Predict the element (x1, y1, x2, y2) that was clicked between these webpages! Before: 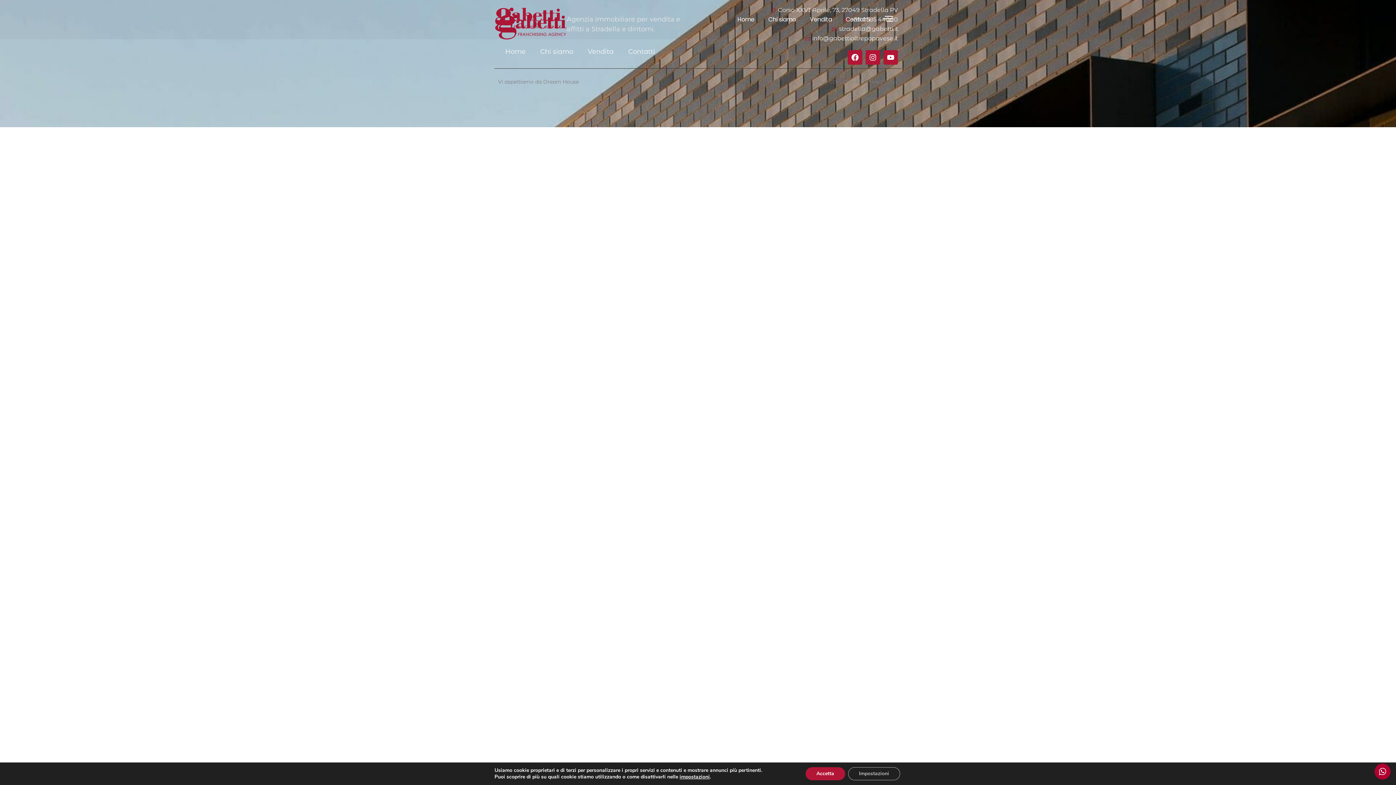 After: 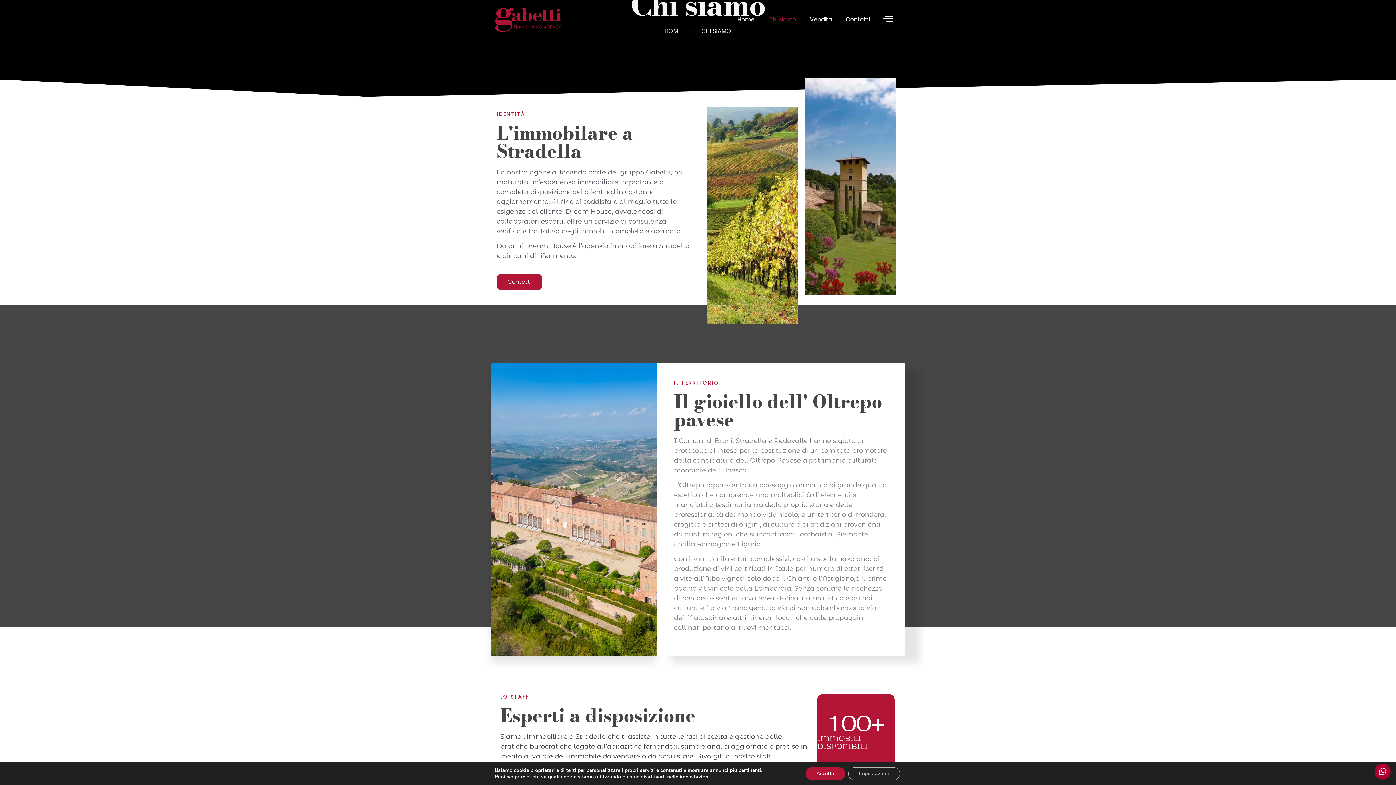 Action: bbox: (768, 8, 796, 30) label: Chi siamo